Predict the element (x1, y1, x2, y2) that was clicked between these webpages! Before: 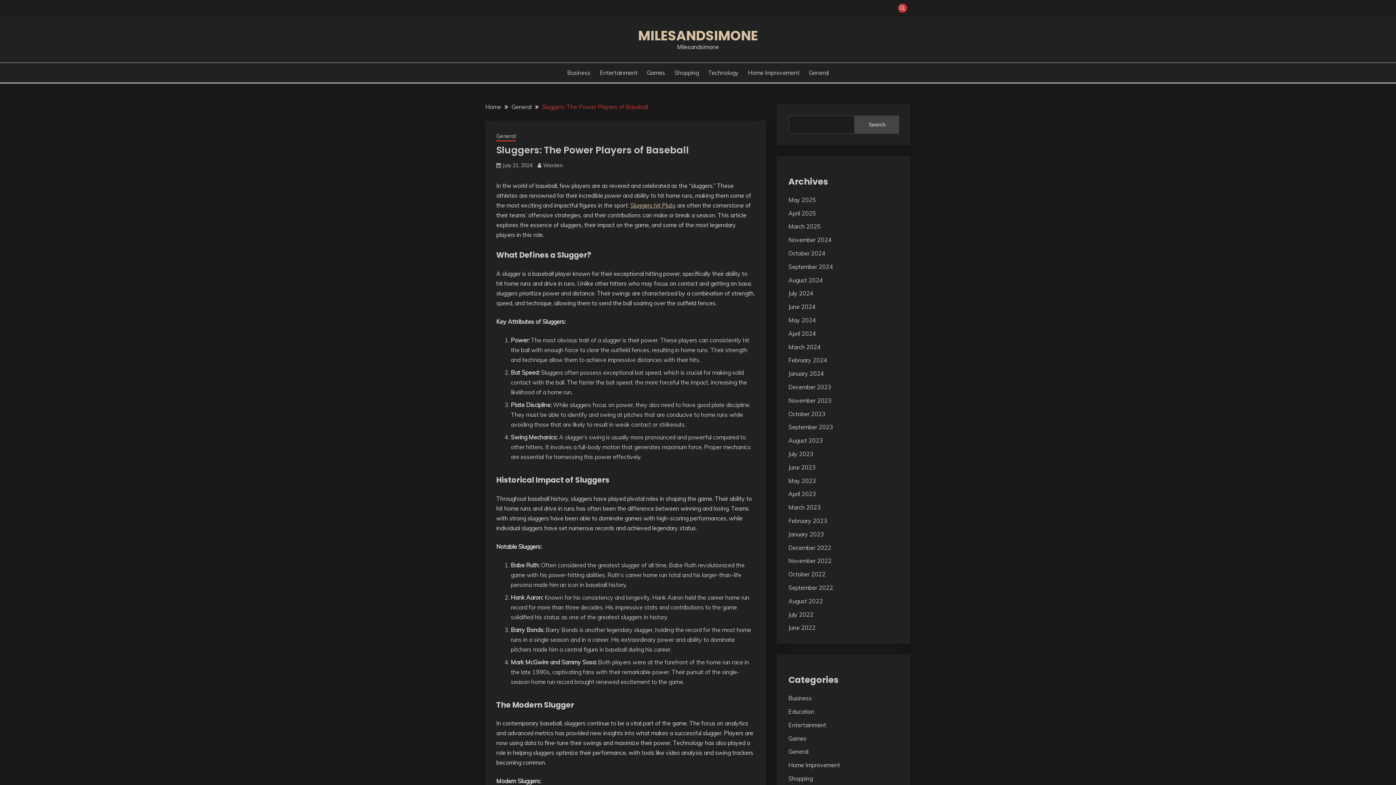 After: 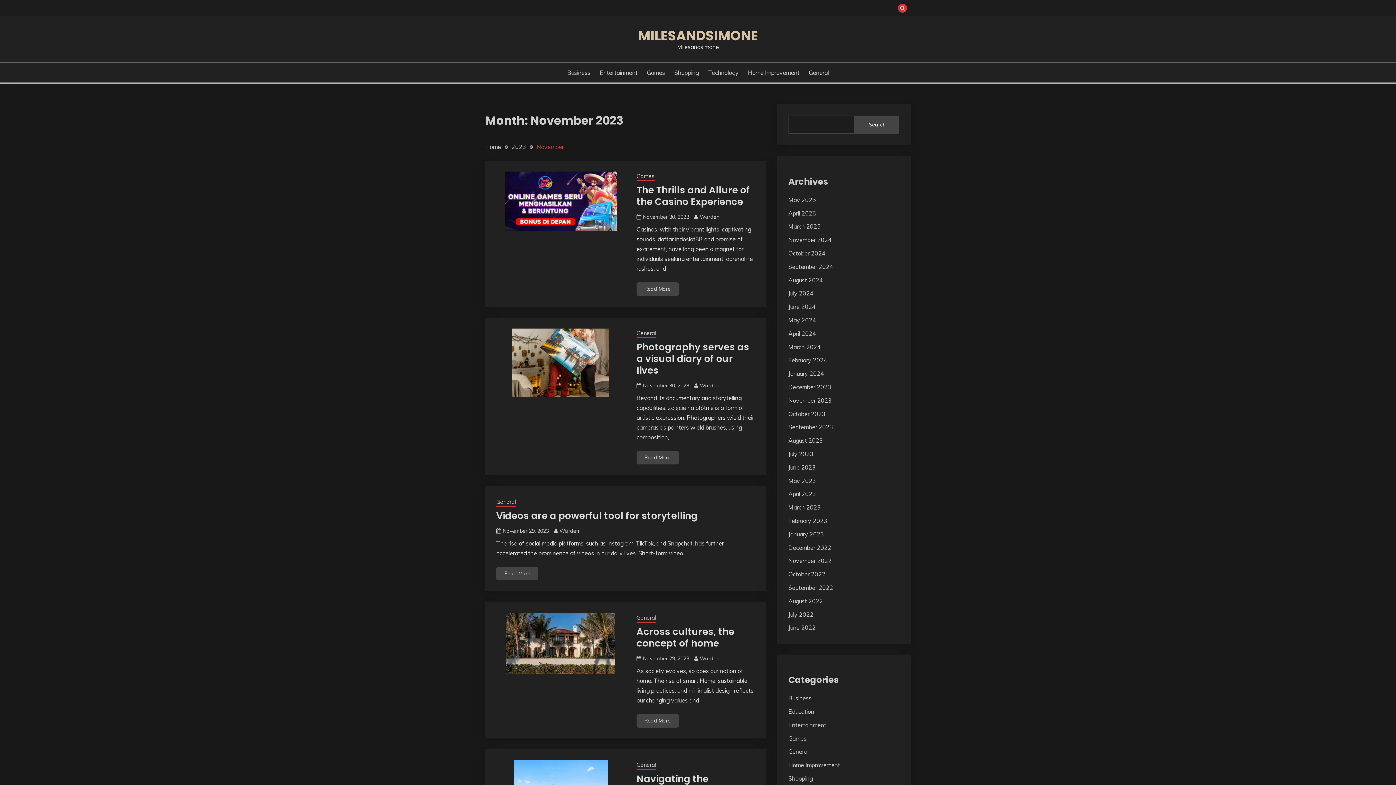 Action: label: November 2023 bbox: (788, 397, 831, 404)